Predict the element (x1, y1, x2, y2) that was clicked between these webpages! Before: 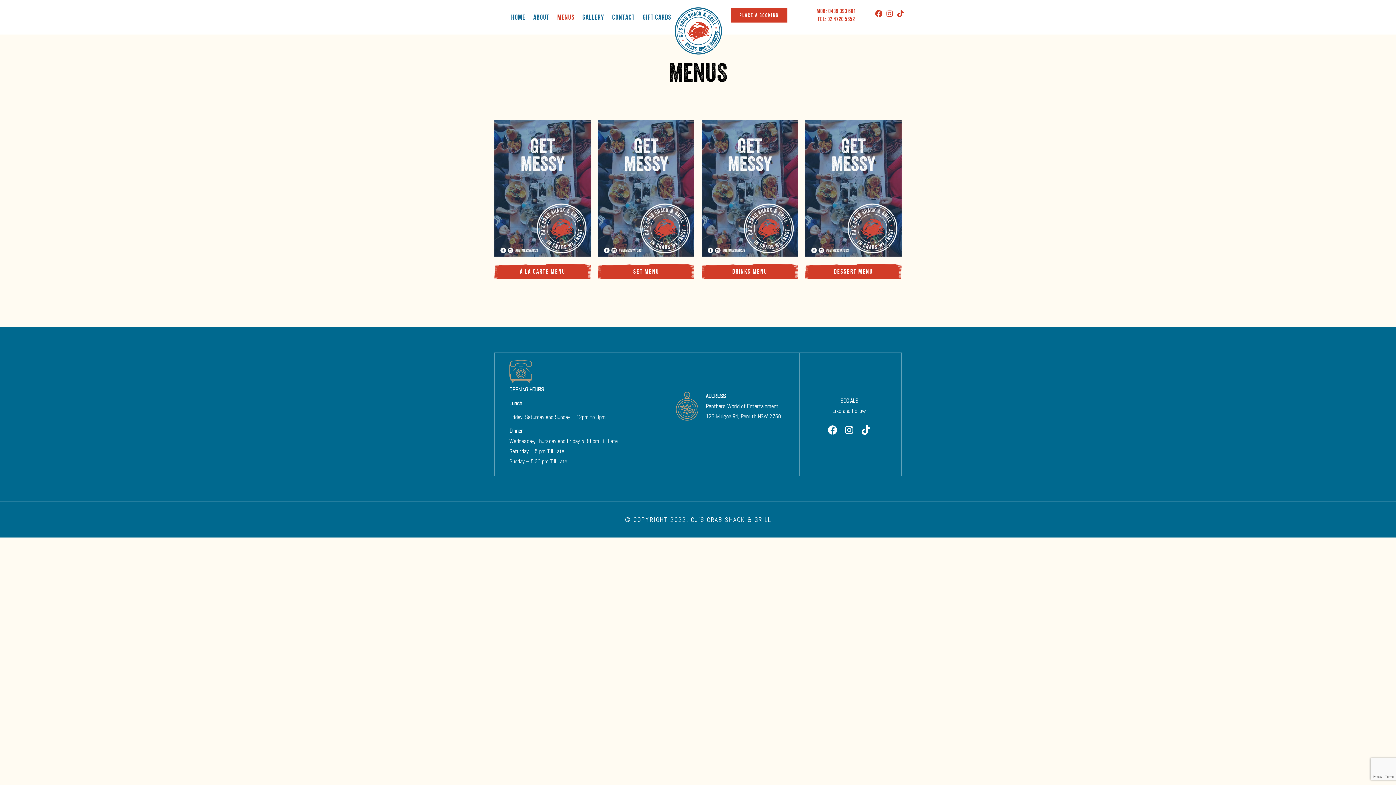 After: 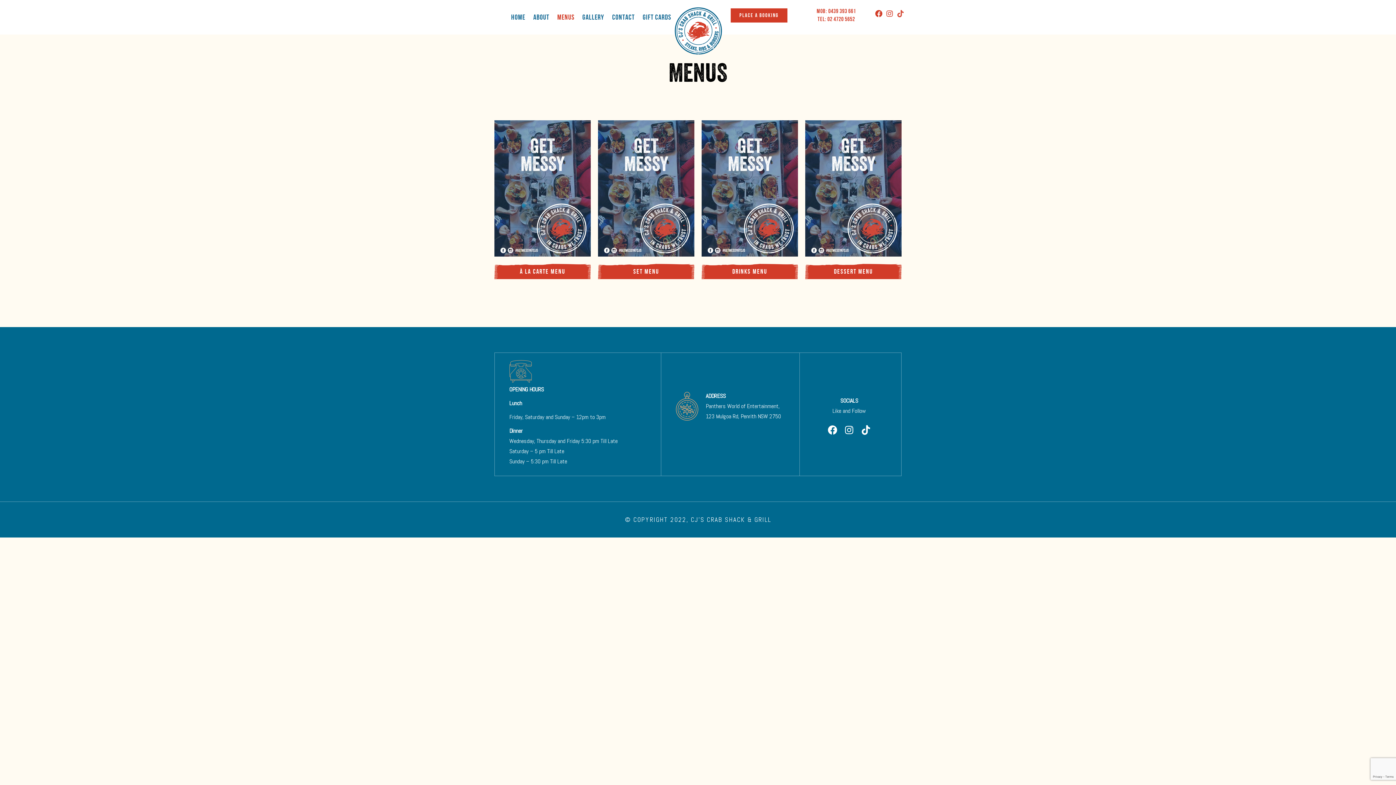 Action: bbox: (897, 10, 904, 17) label: Tiktok